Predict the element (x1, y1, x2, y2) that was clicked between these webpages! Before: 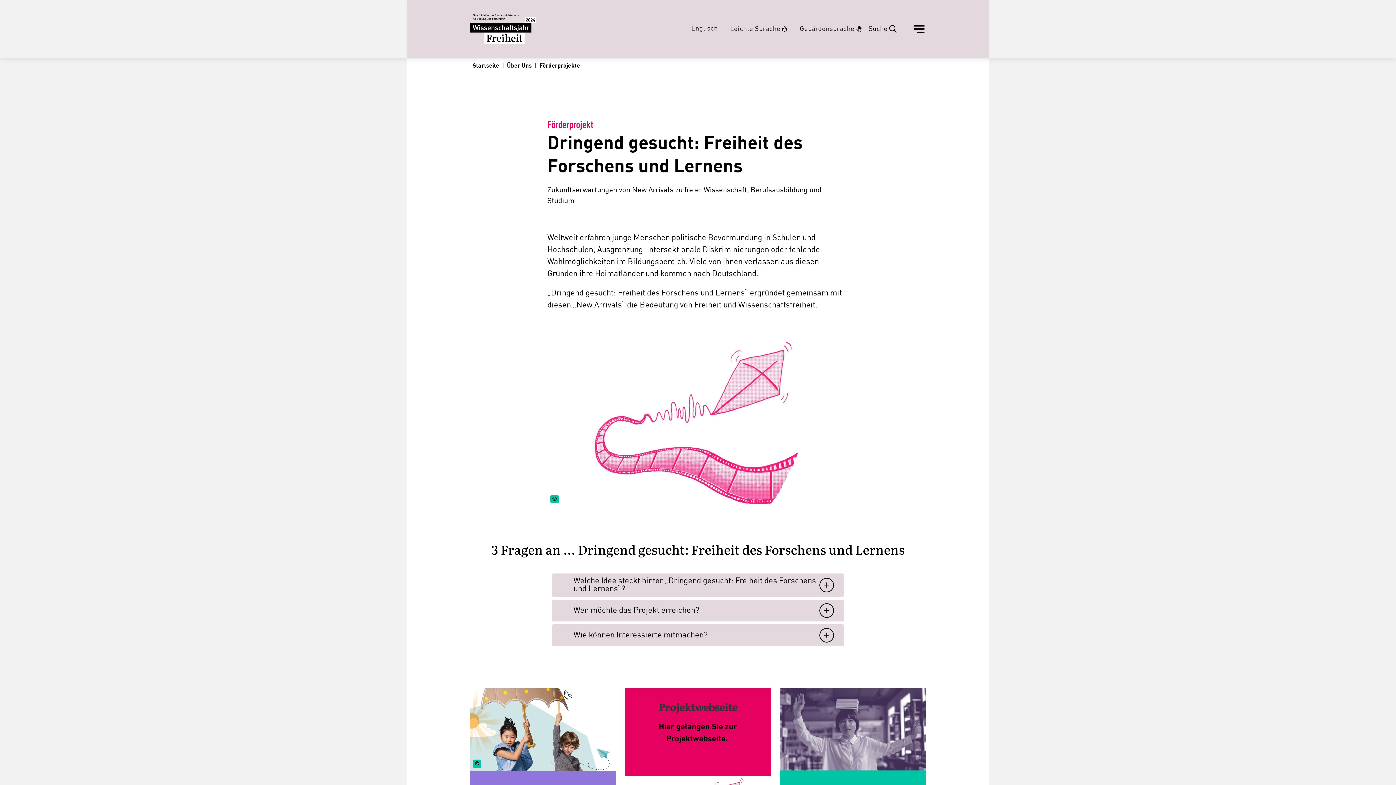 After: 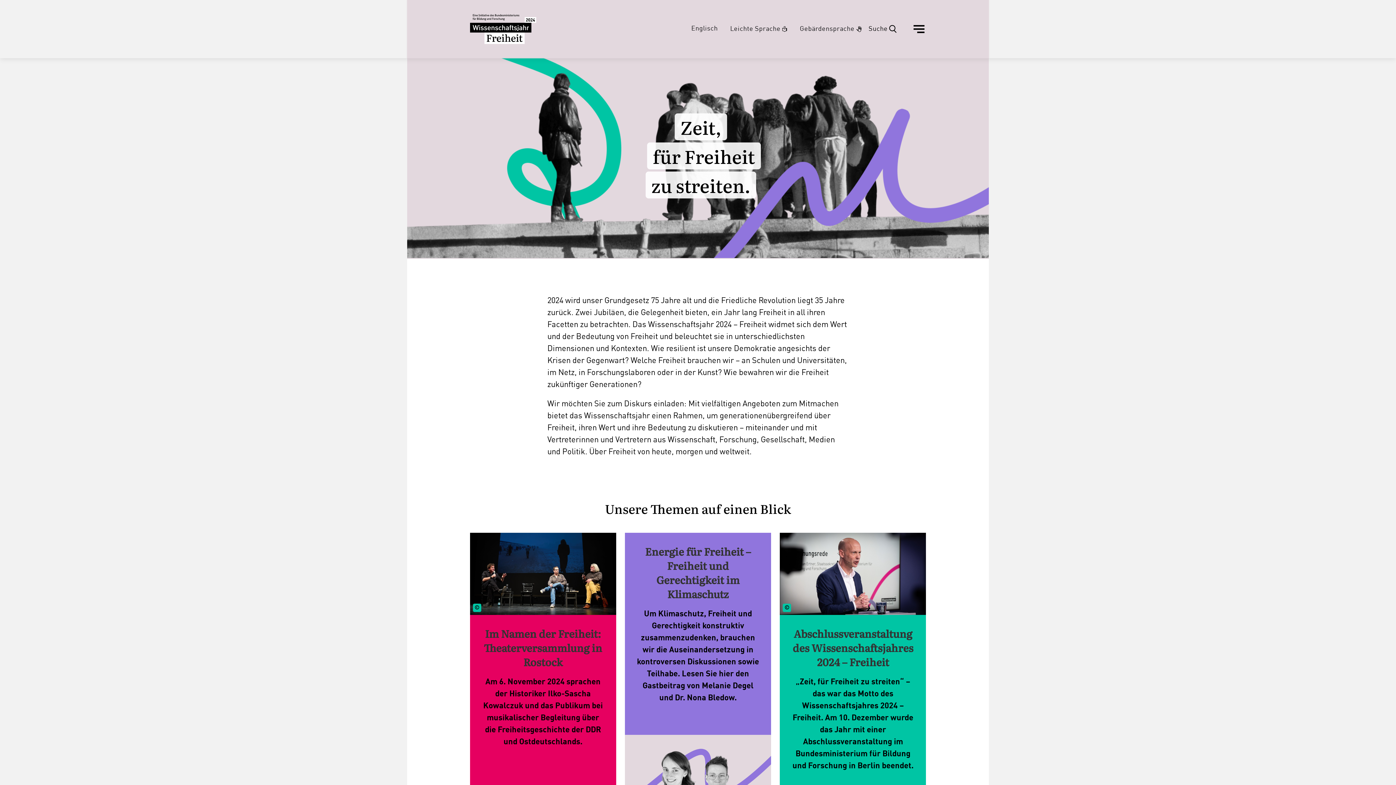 Action: bbox: (470, 14, 536, 43) label: Zur Startseite - Wissenschaftsjahr 2024